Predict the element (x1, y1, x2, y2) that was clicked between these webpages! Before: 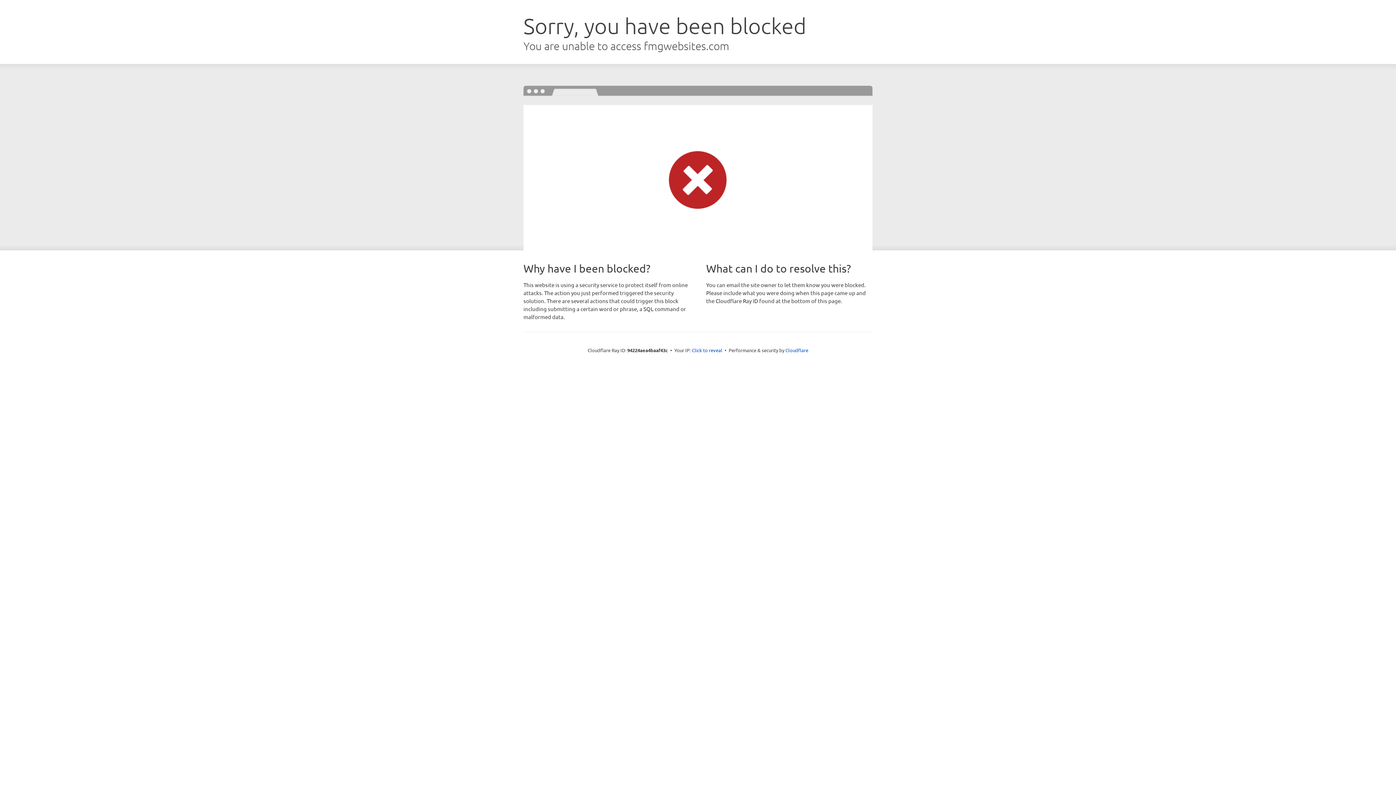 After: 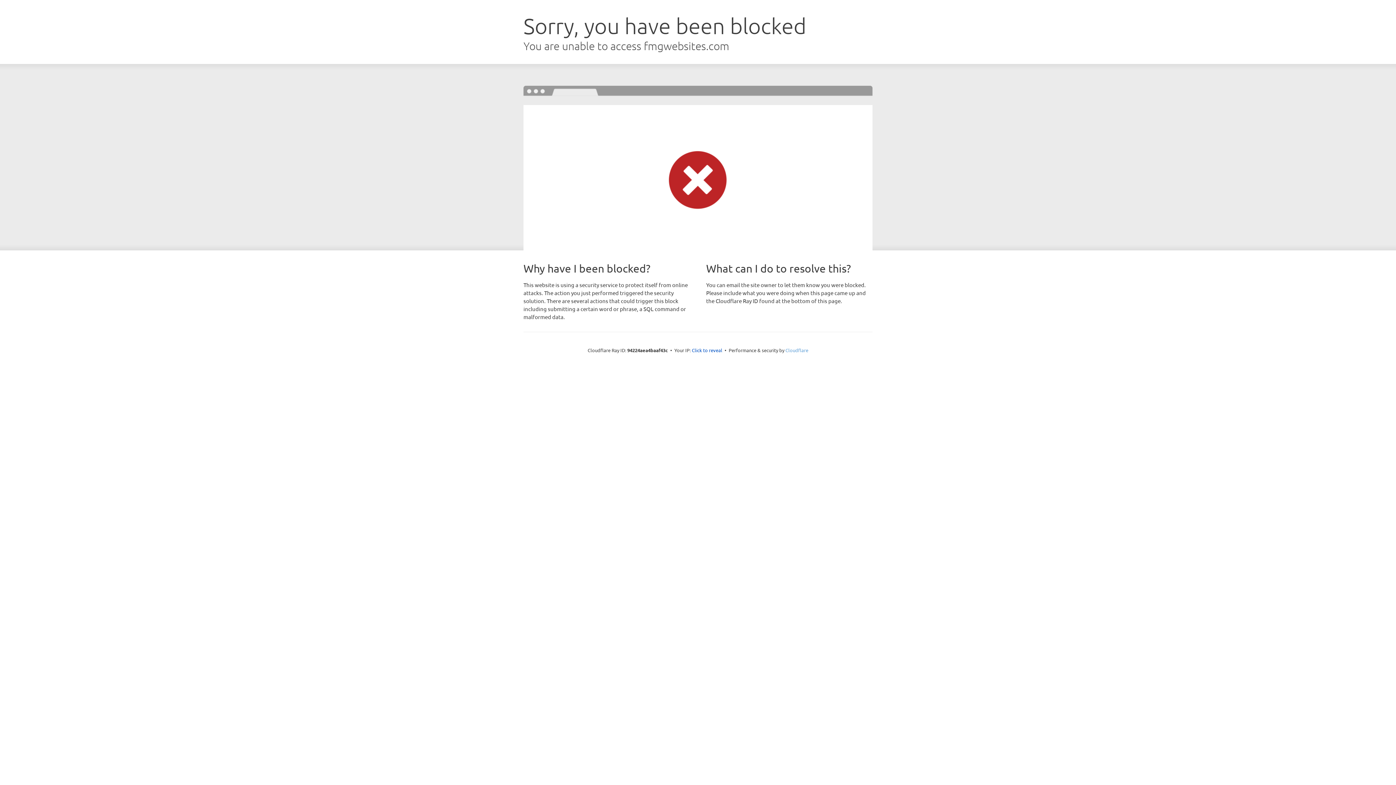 Action: bbox: (785, 347, 808, 353) label: Cloudflare